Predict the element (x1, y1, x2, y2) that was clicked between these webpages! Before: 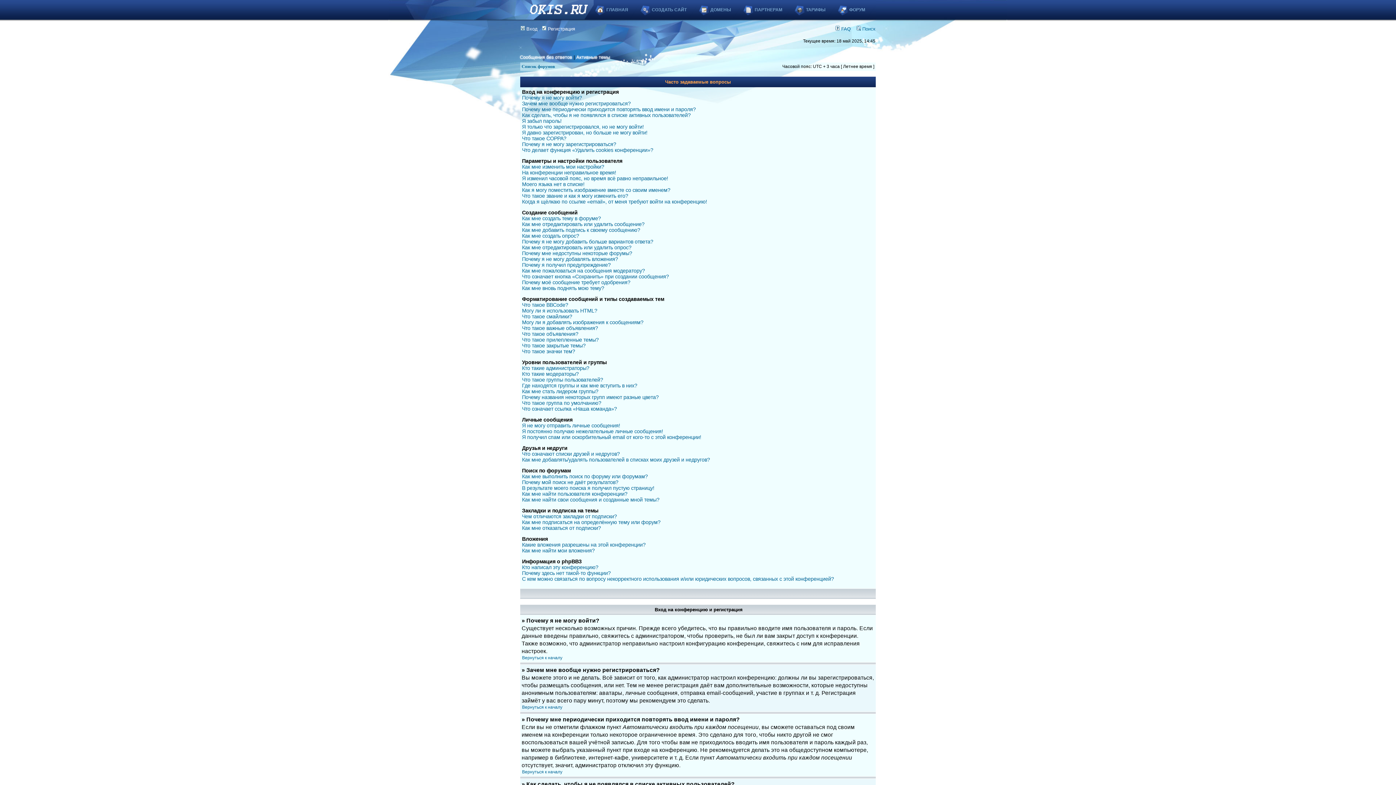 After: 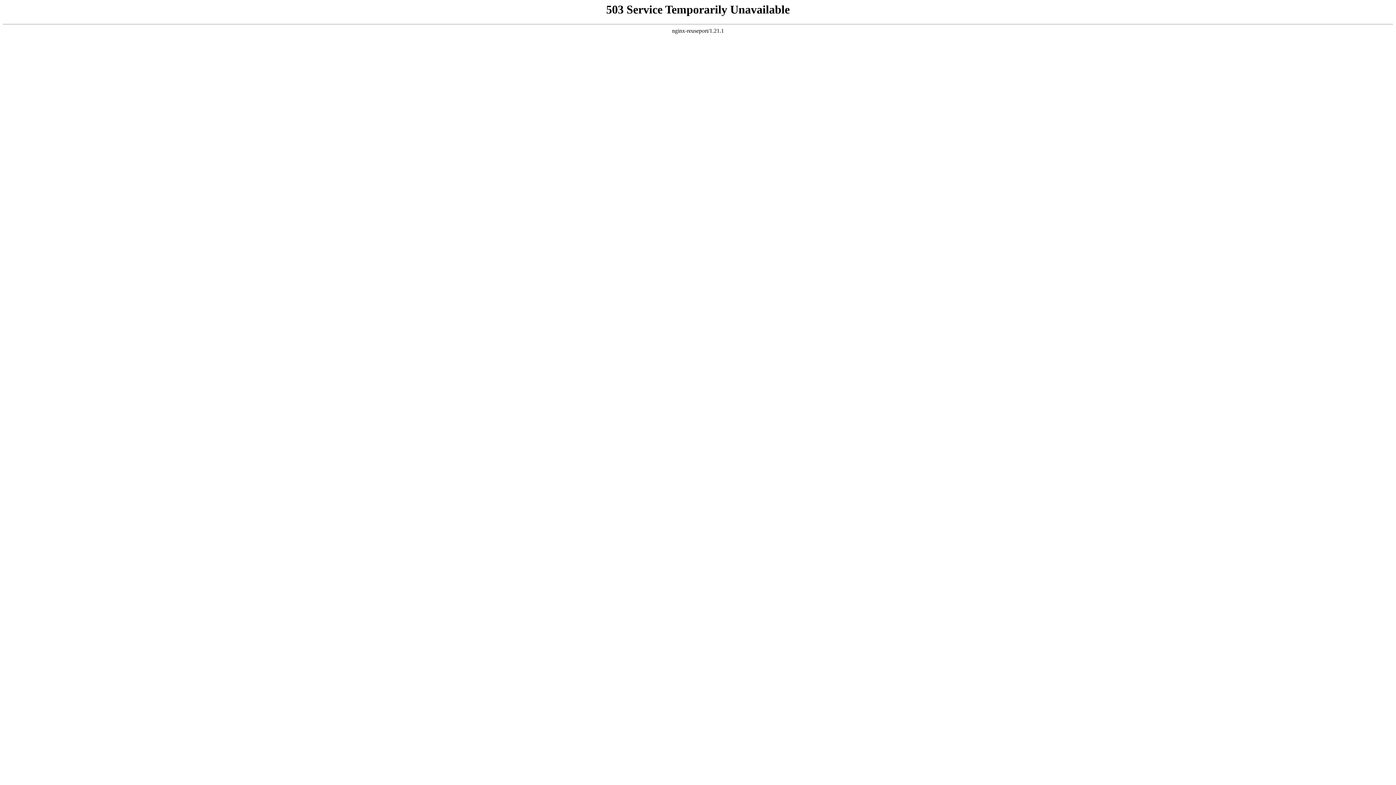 Action: bbox: (688, 0, 742, 19) label: ДОМЕНЫ